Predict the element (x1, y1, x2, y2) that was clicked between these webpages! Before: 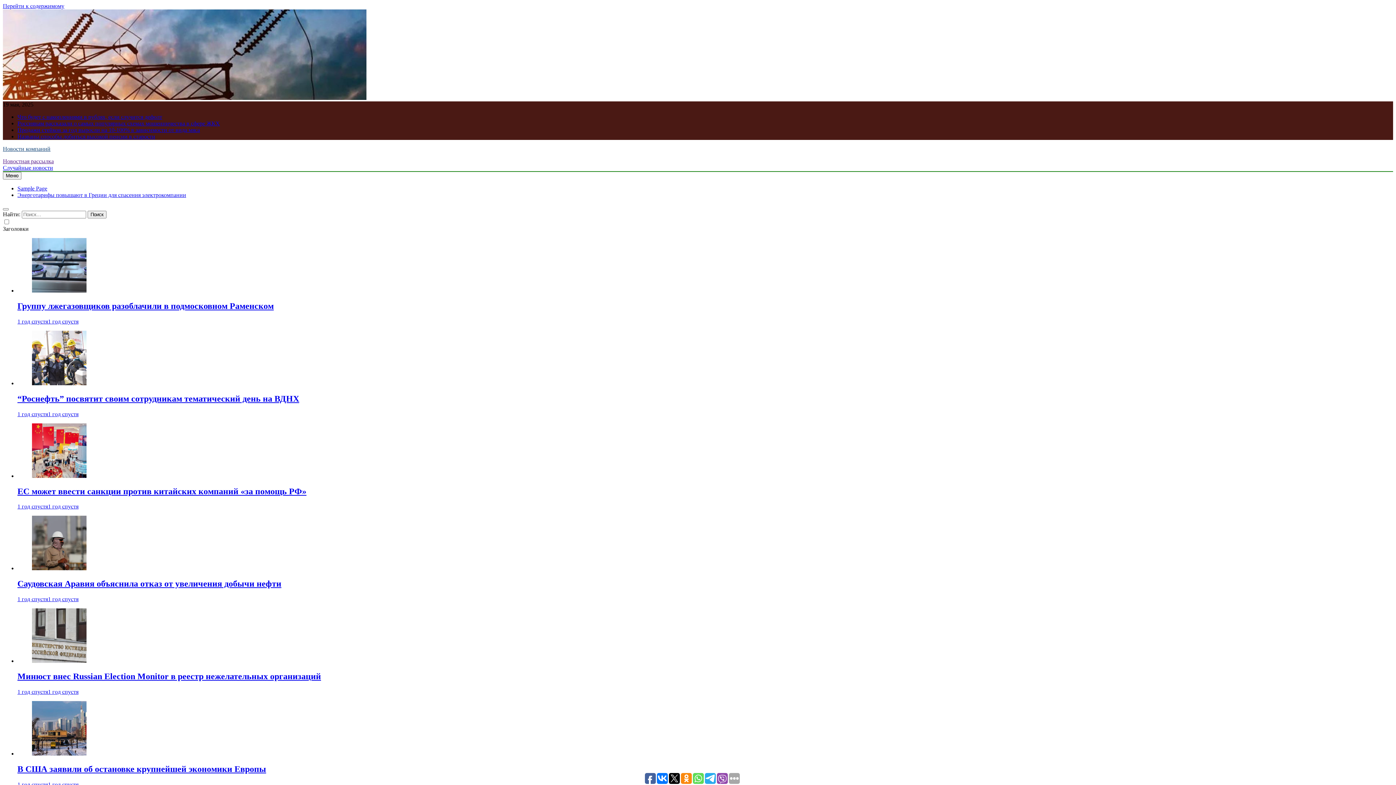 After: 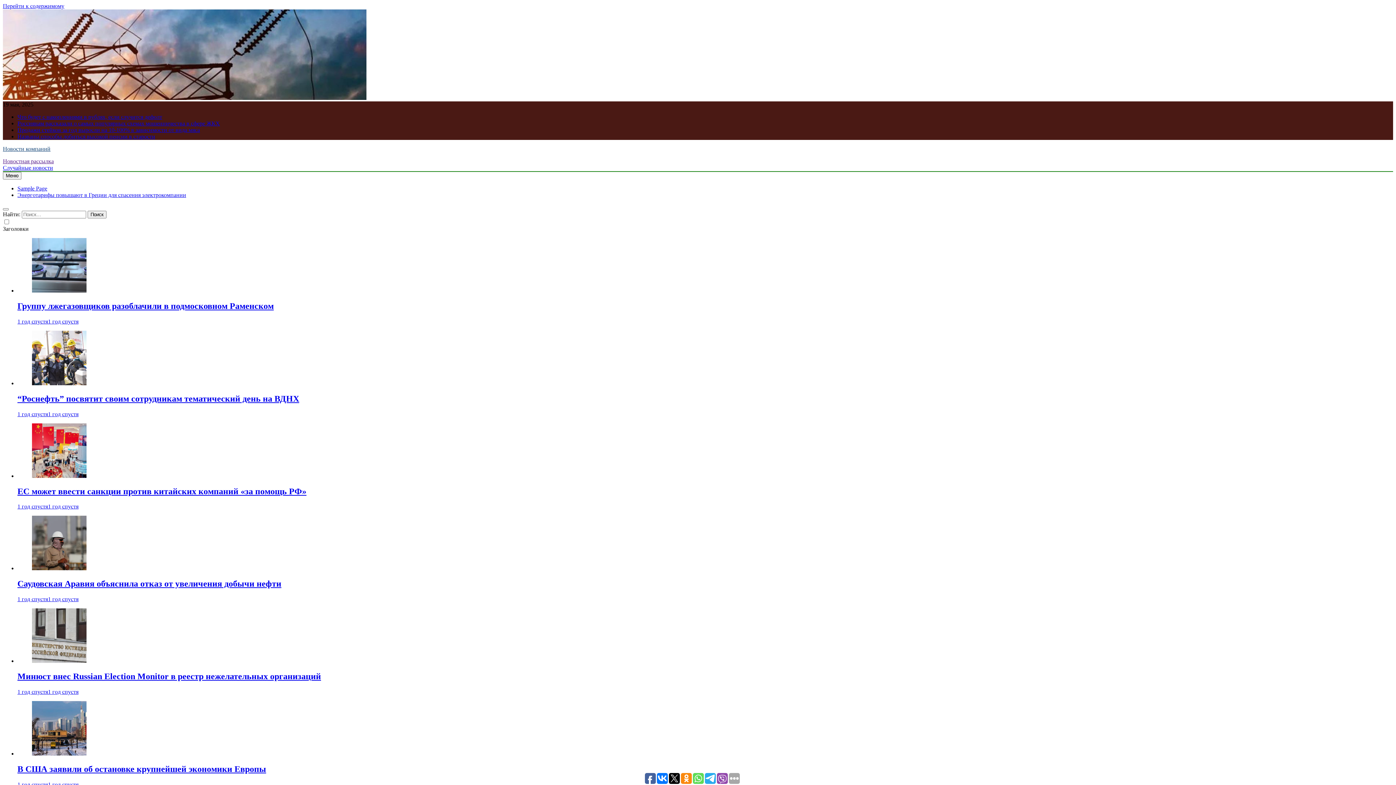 Action: bbox: (32, 472, 86, 479)